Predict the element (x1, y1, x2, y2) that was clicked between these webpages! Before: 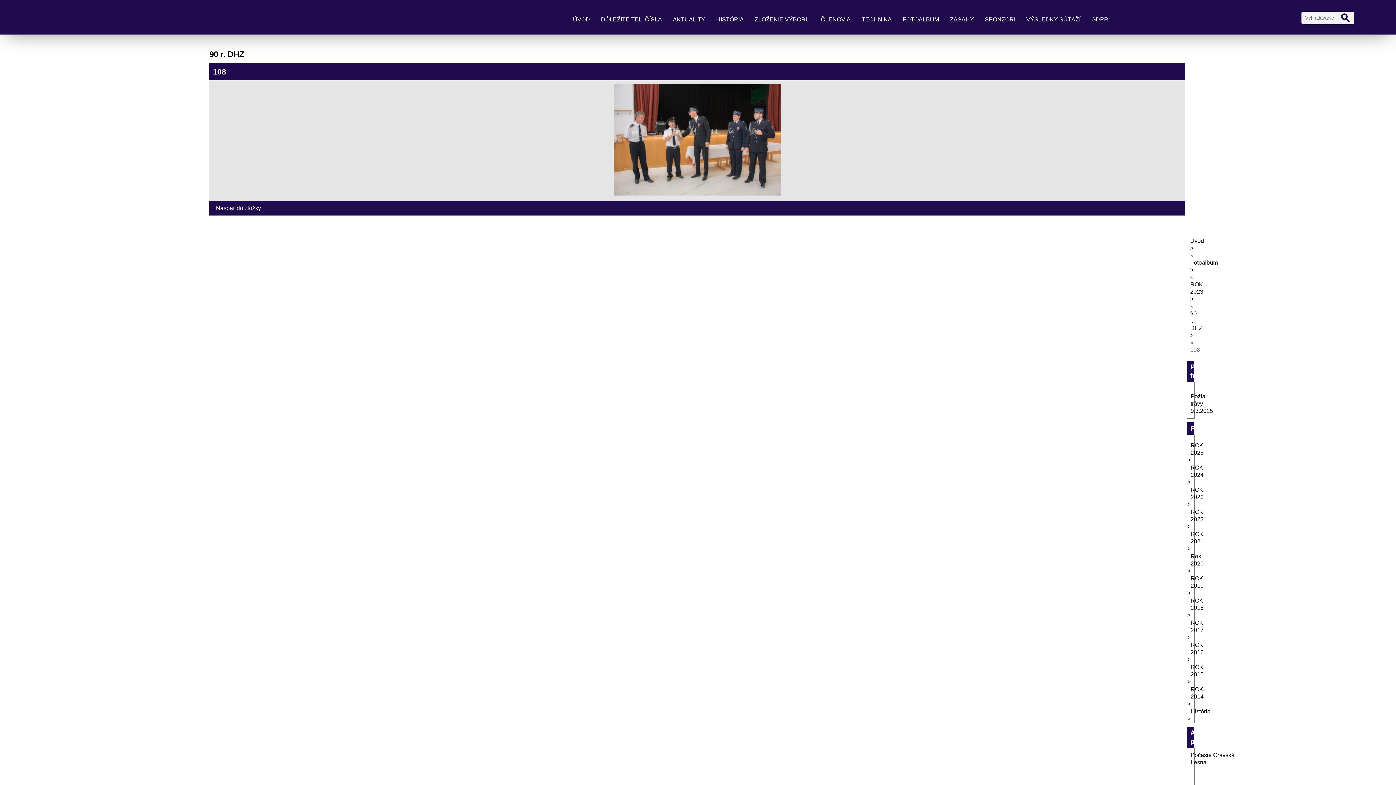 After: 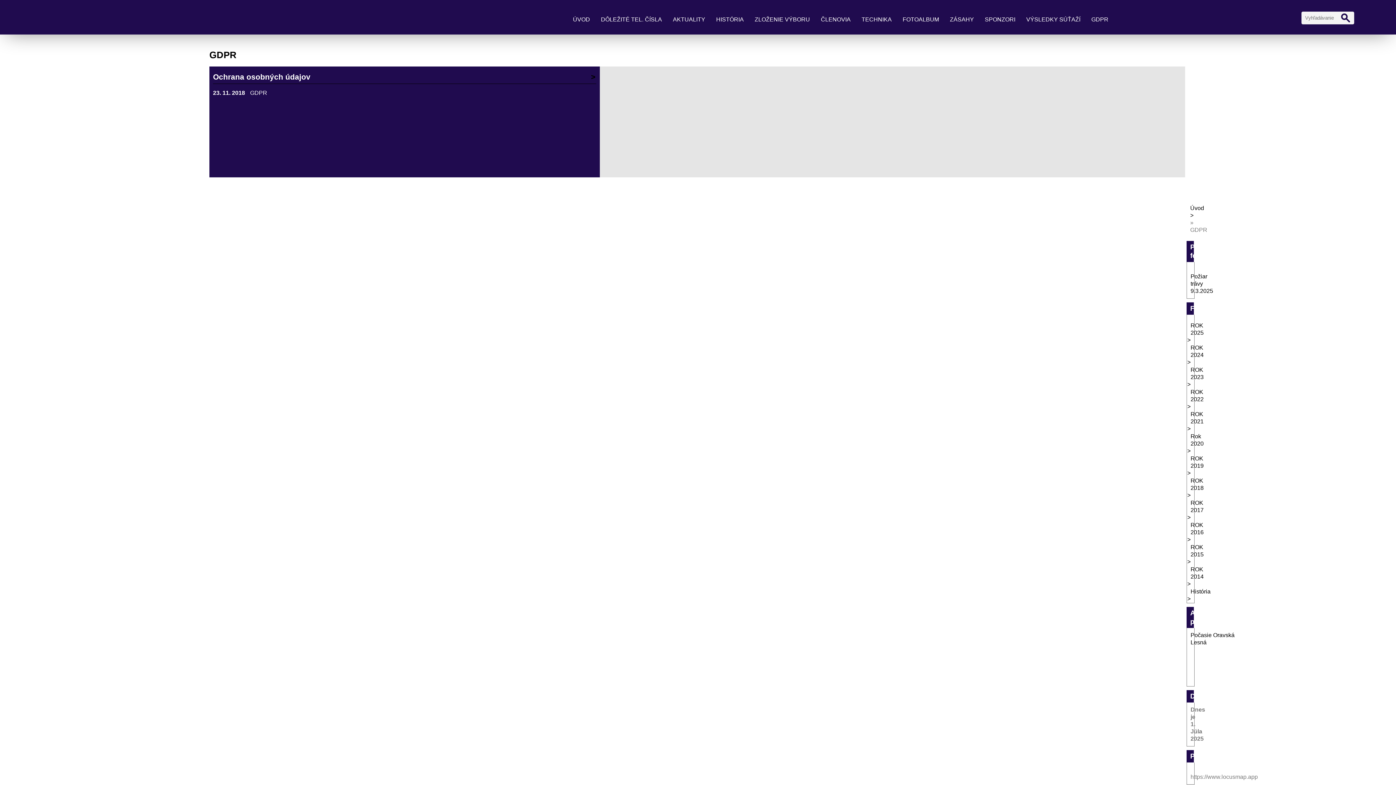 Action: label: GDPR bbox: (1088, 12, 1112, 26)